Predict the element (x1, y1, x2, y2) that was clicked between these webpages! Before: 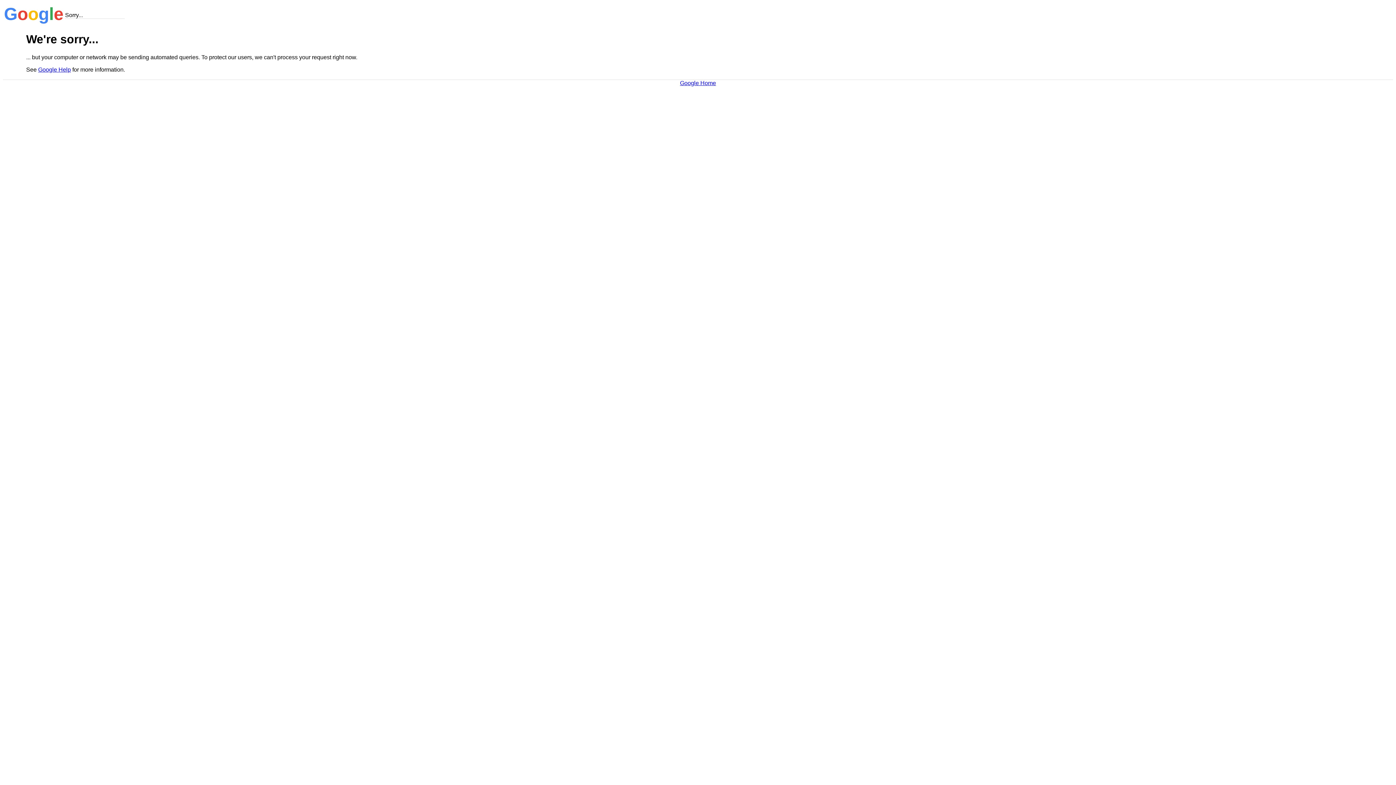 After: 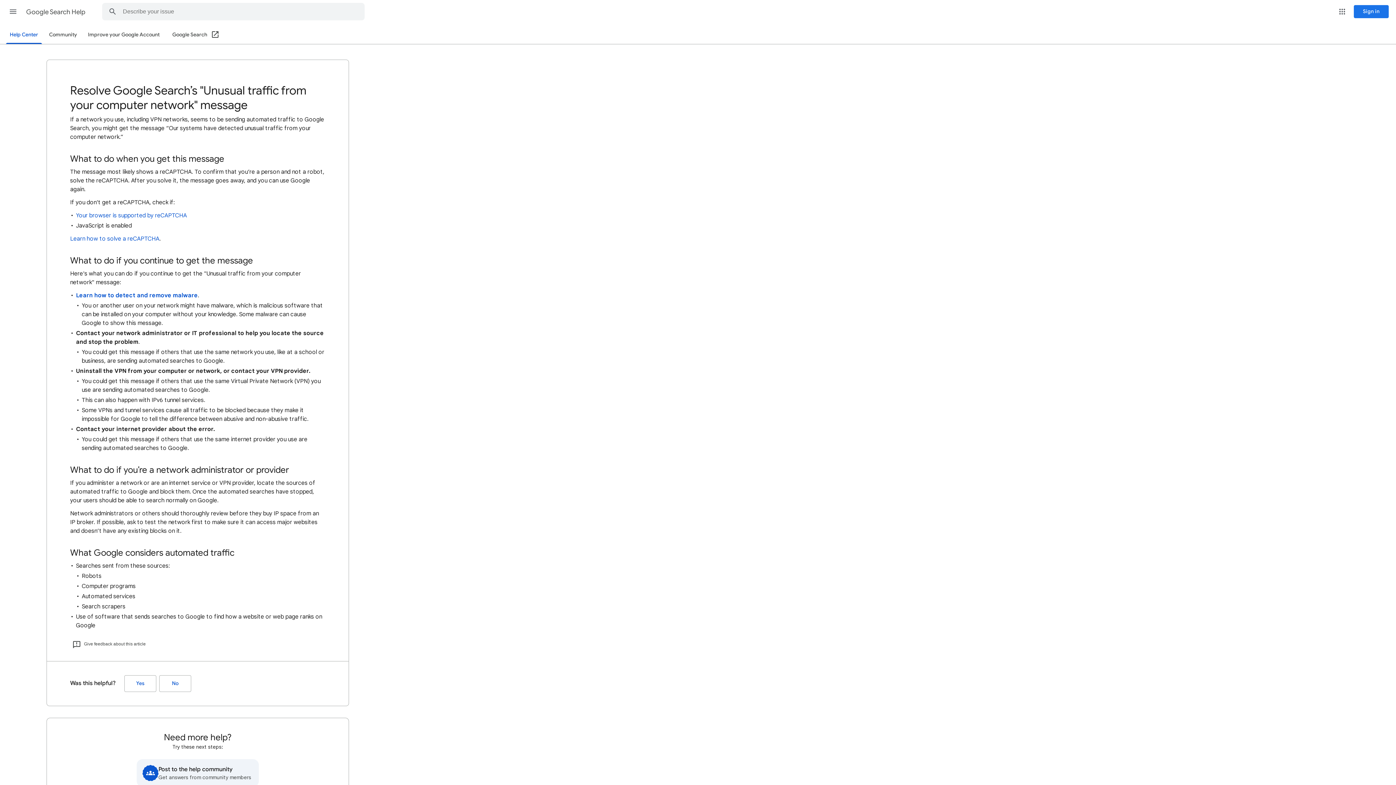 Action: label: Google Help bbox: (38, 66, 70, 72)